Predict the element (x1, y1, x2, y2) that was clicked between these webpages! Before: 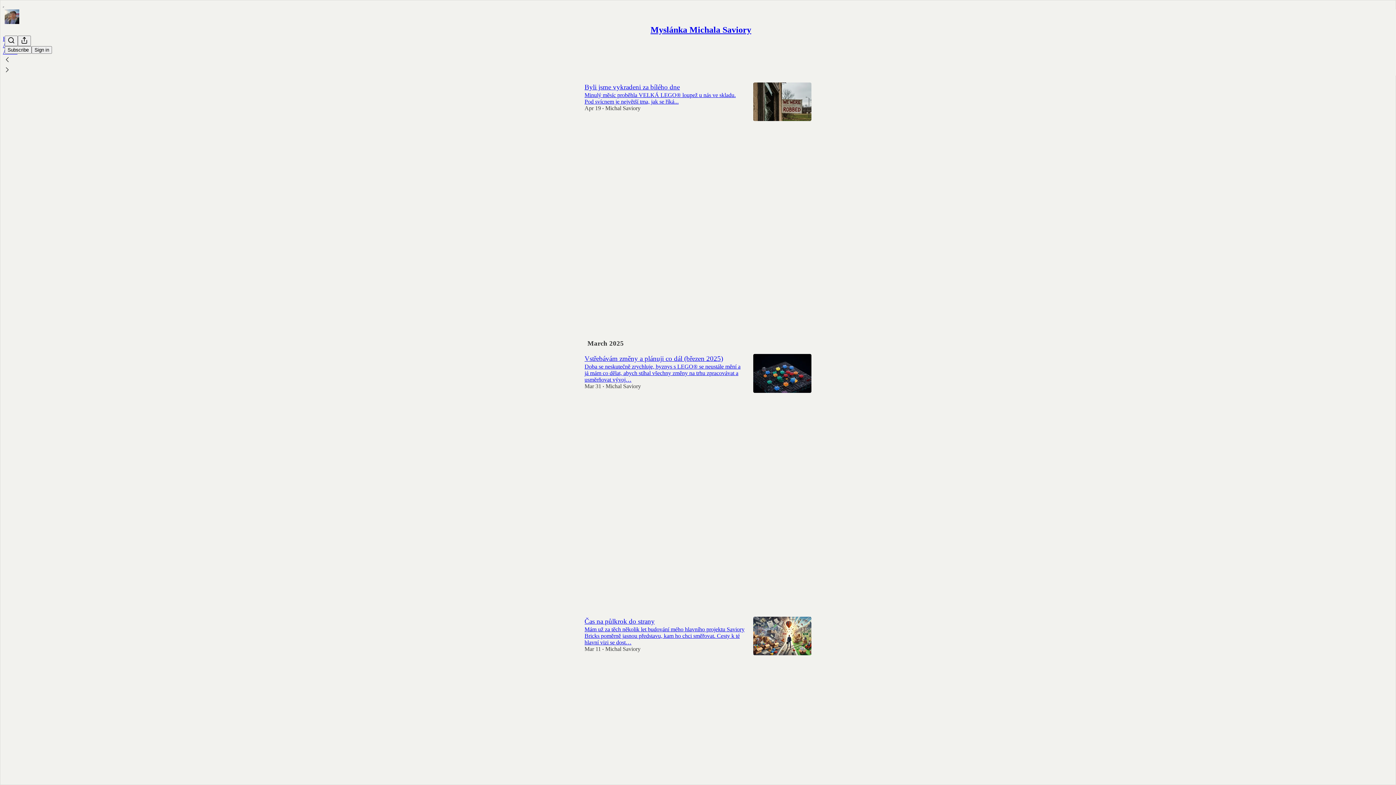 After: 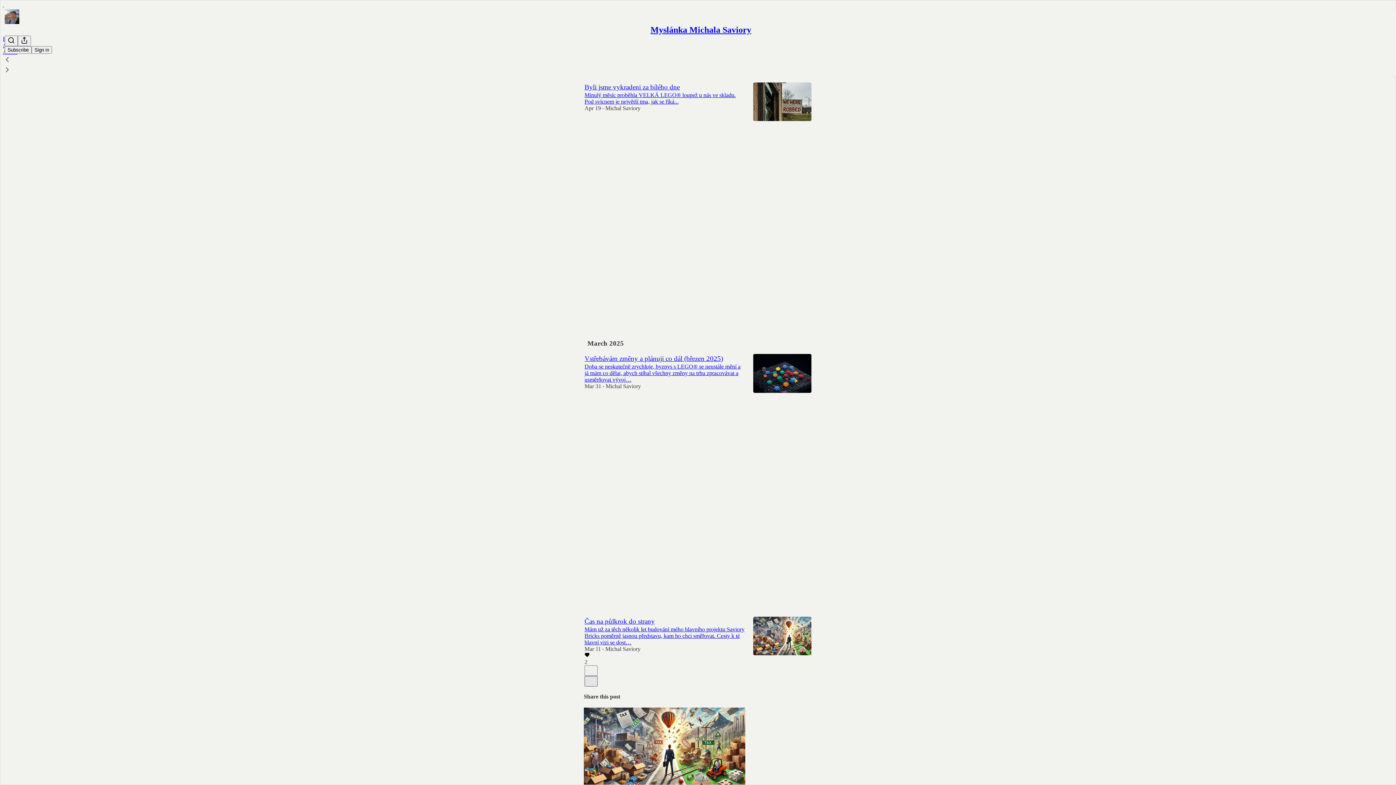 Action: bbox: (584, 676, 597, 686) label: X